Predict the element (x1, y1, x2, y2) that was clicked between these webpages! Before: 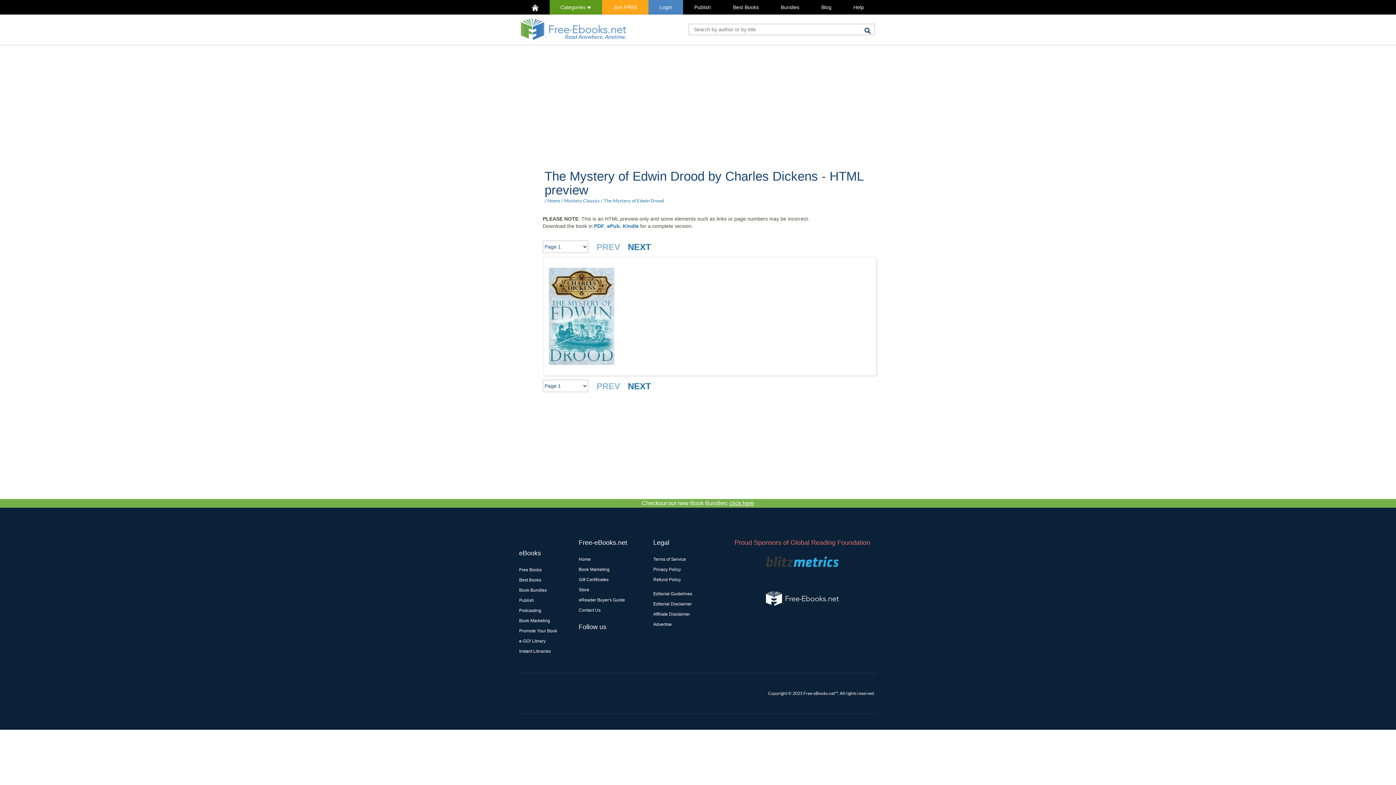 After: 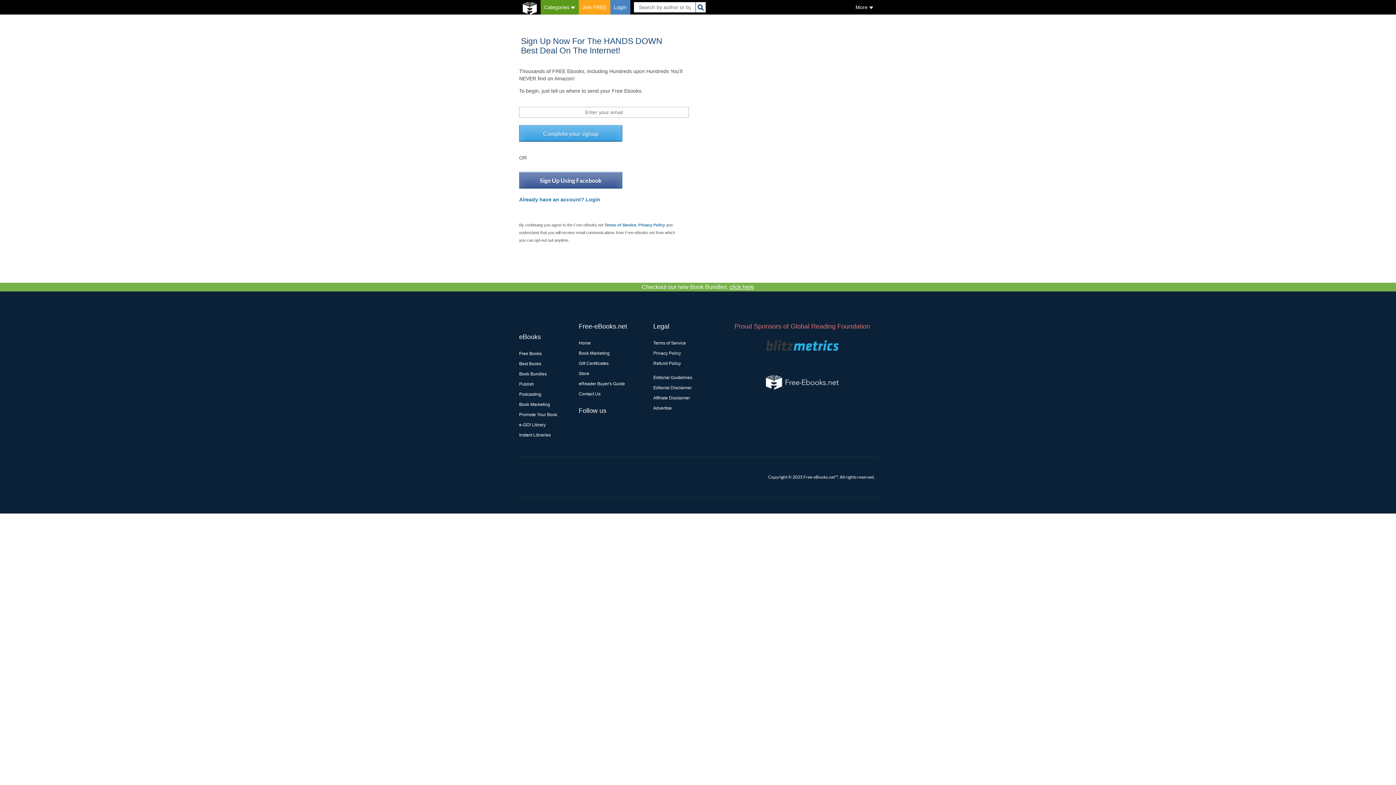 Action: label: Join FREE bbox: (602, 0, 648, 14)